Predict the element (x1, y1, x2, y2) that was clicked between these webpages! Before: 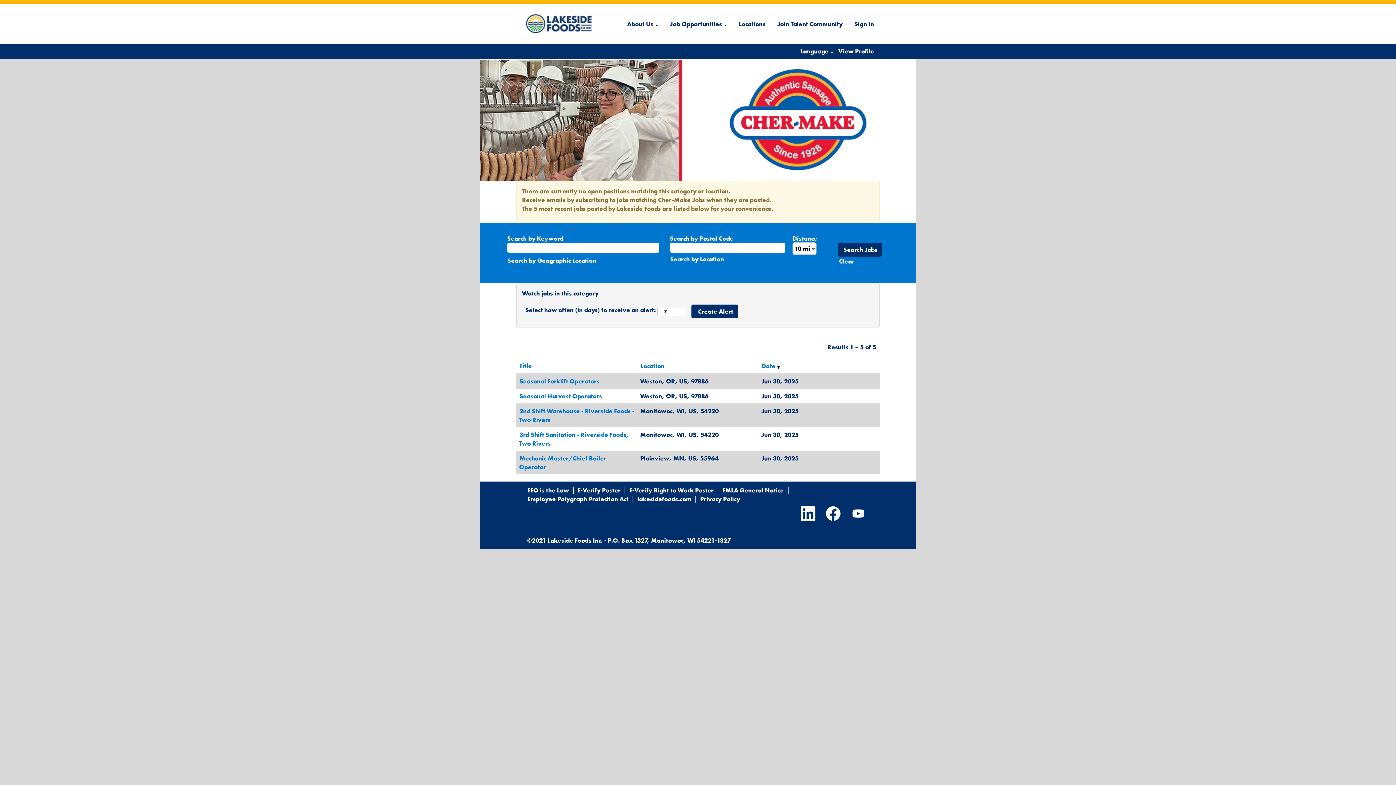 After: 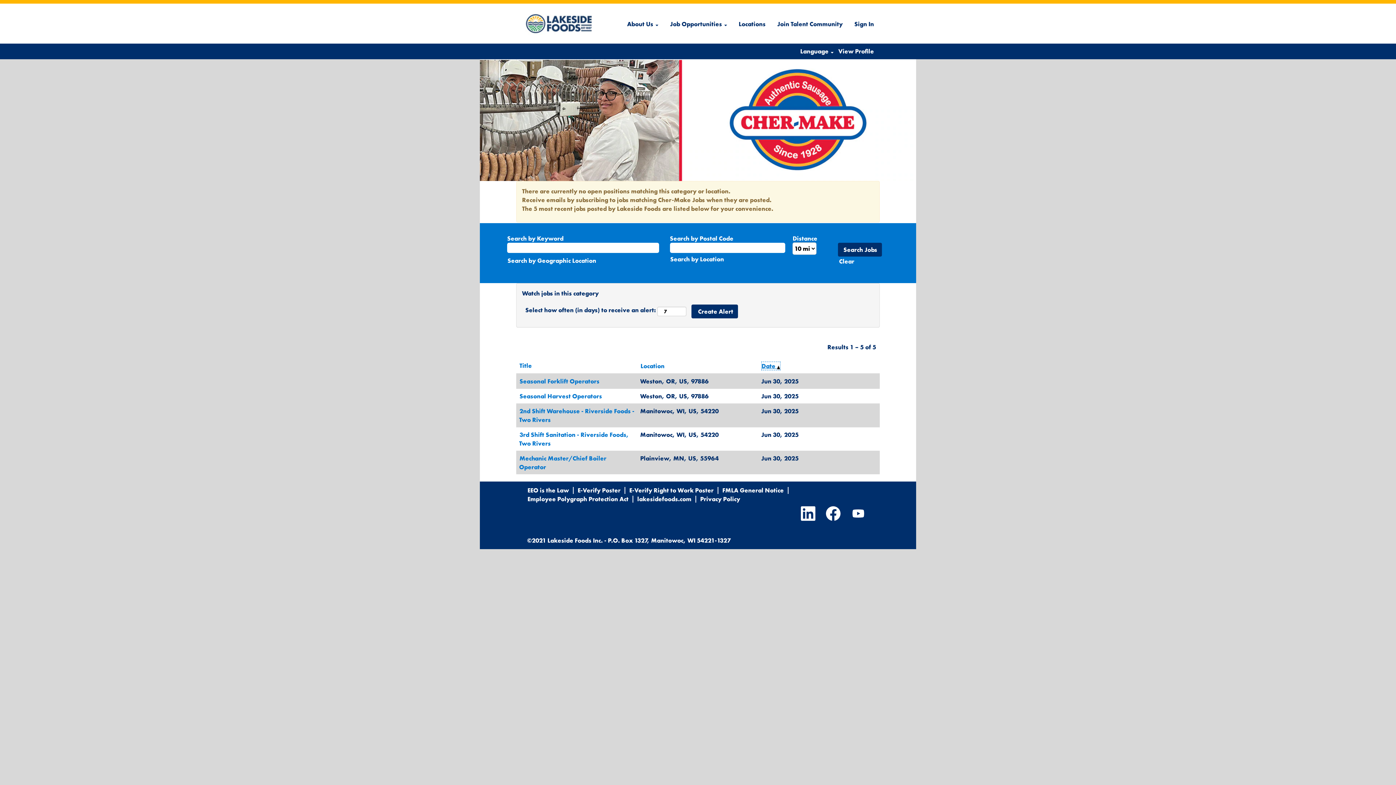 Action: label: Date  bbox: (761, 361, 780, 370)